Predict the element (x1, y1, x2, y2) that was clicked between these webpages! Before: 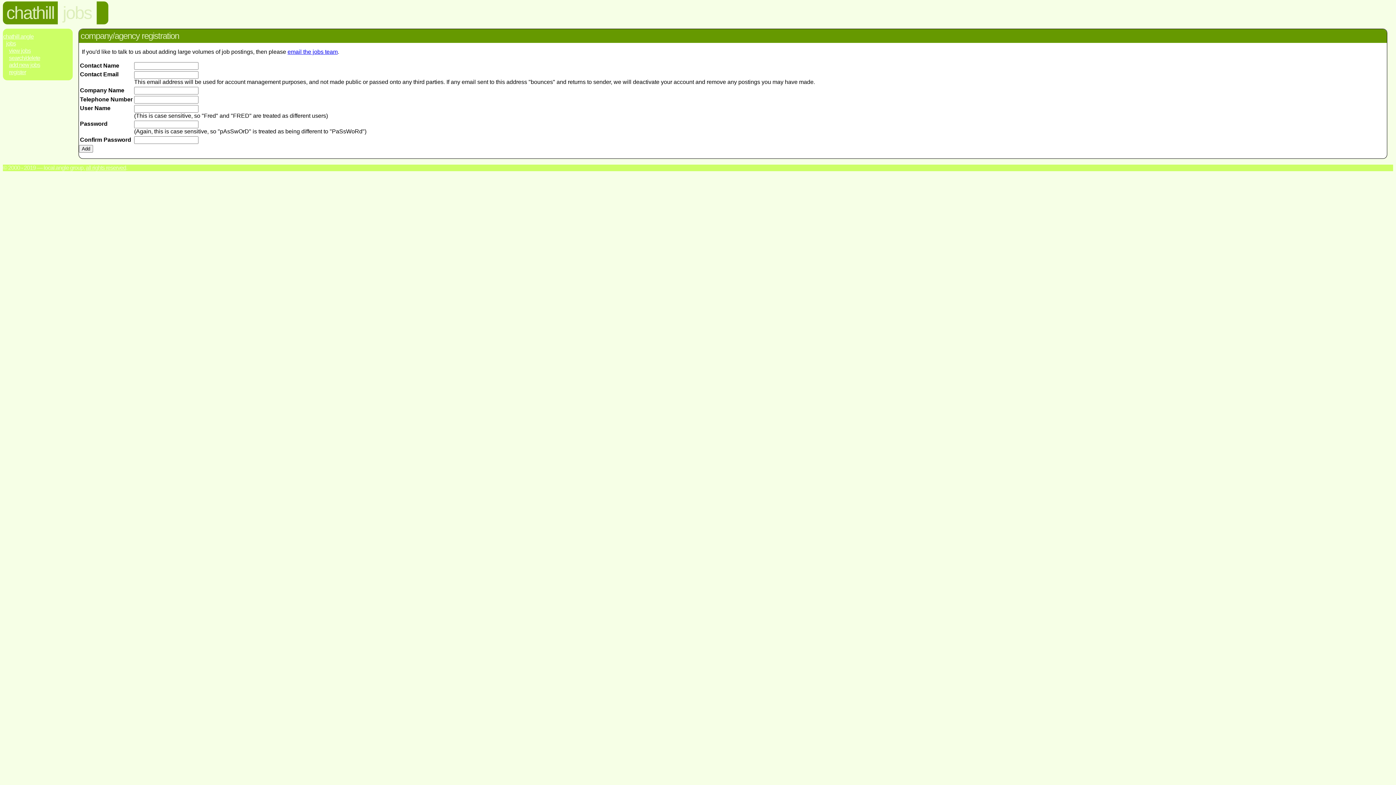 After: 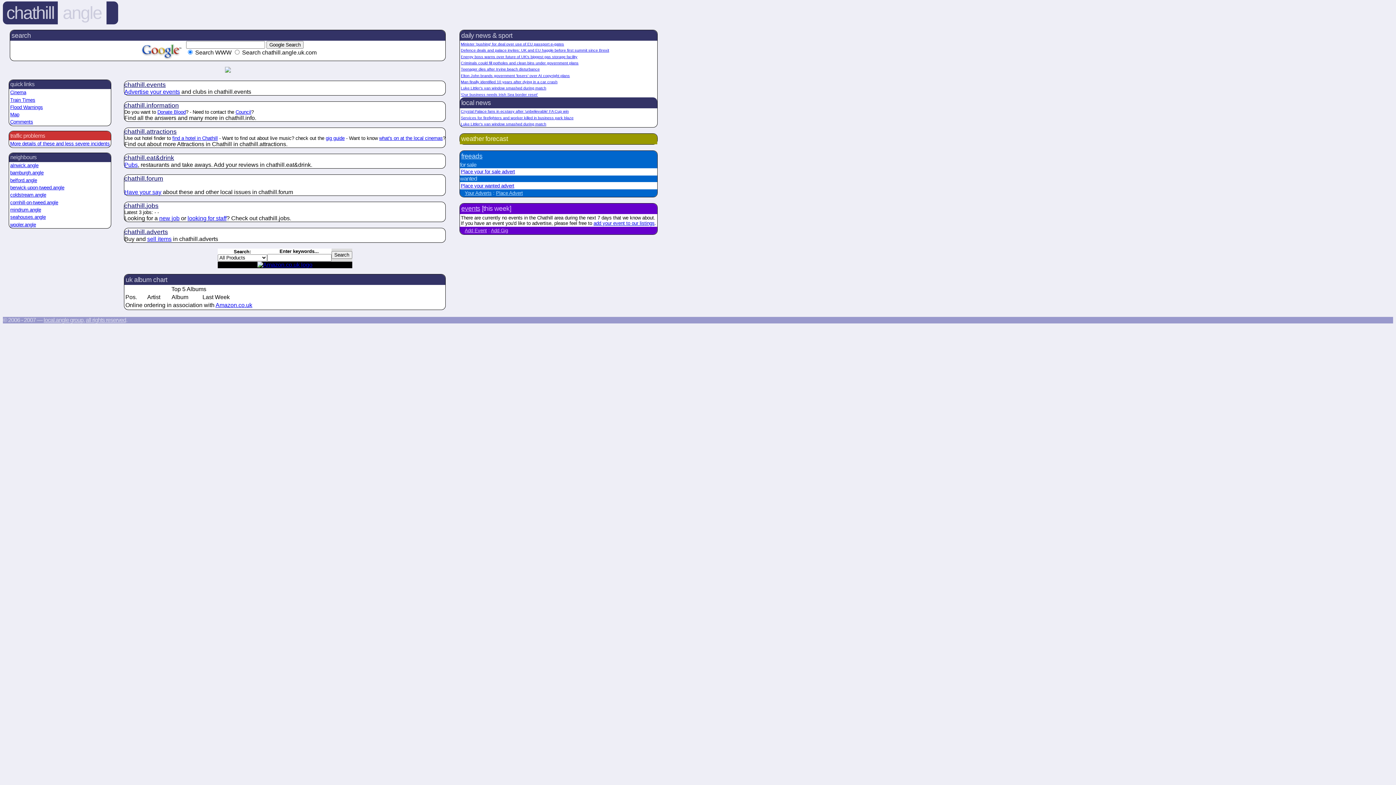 Action: bbox: (2, 33, 72, 40) label: chathill.angle